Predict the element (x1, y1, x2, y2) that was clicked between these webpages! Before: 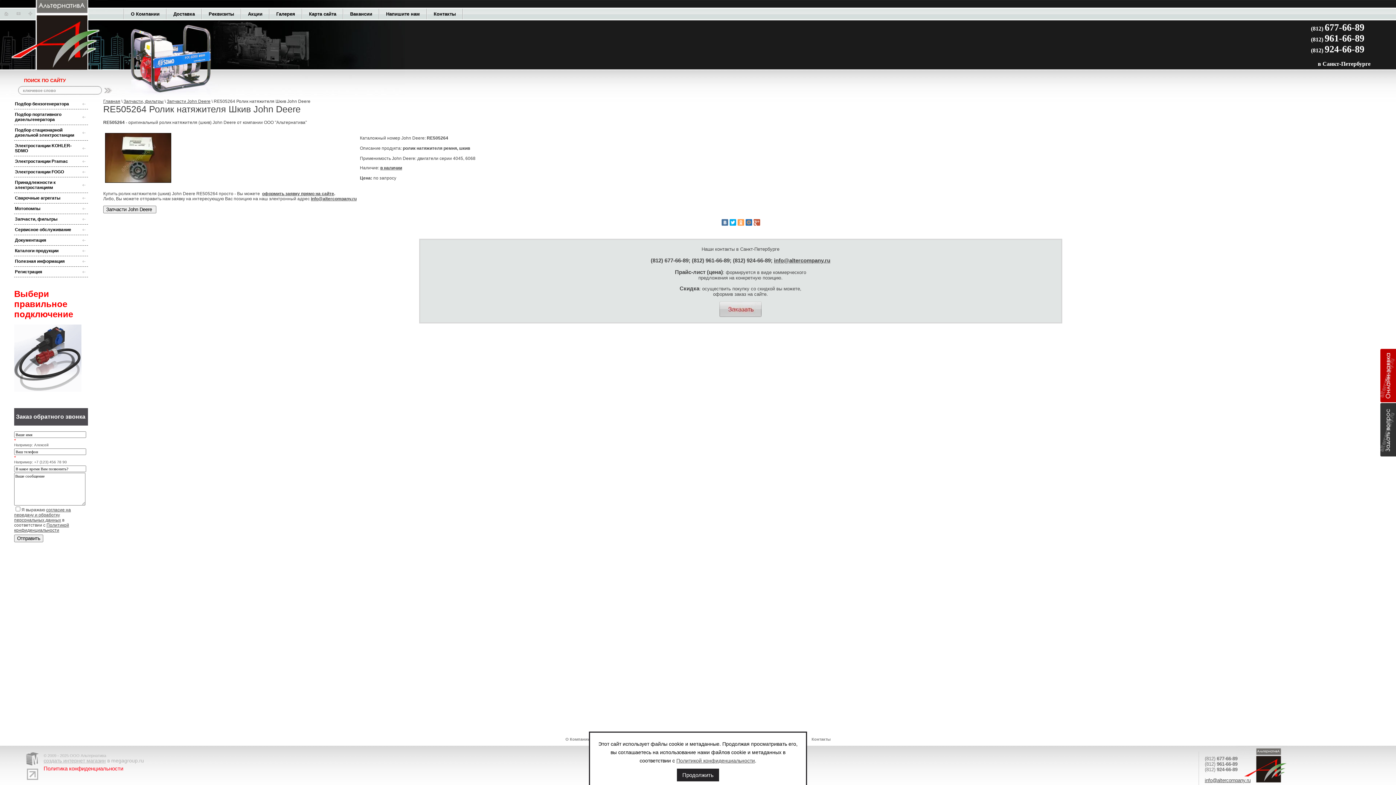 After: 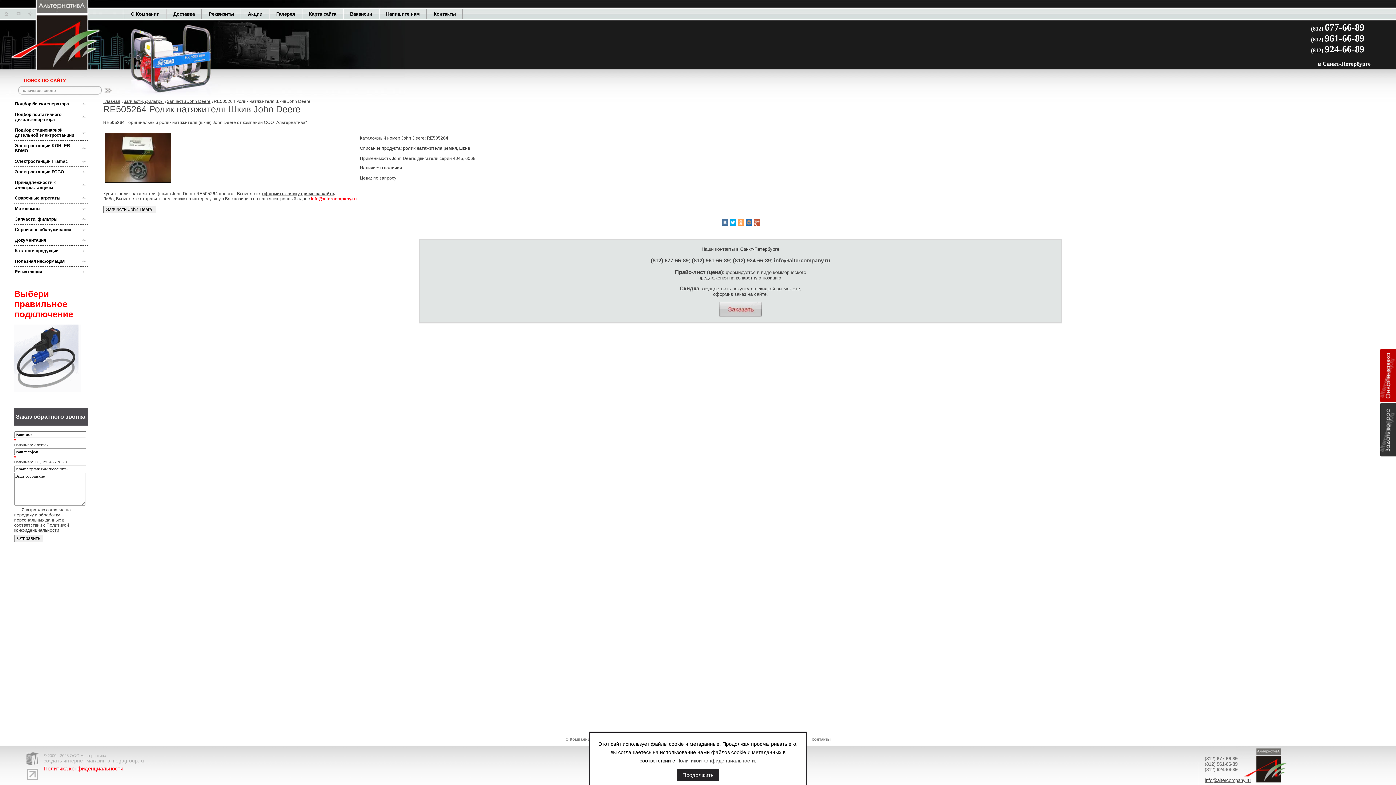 Action: bbox: (310, 196, 356, 201) label: info@altercompany.ru